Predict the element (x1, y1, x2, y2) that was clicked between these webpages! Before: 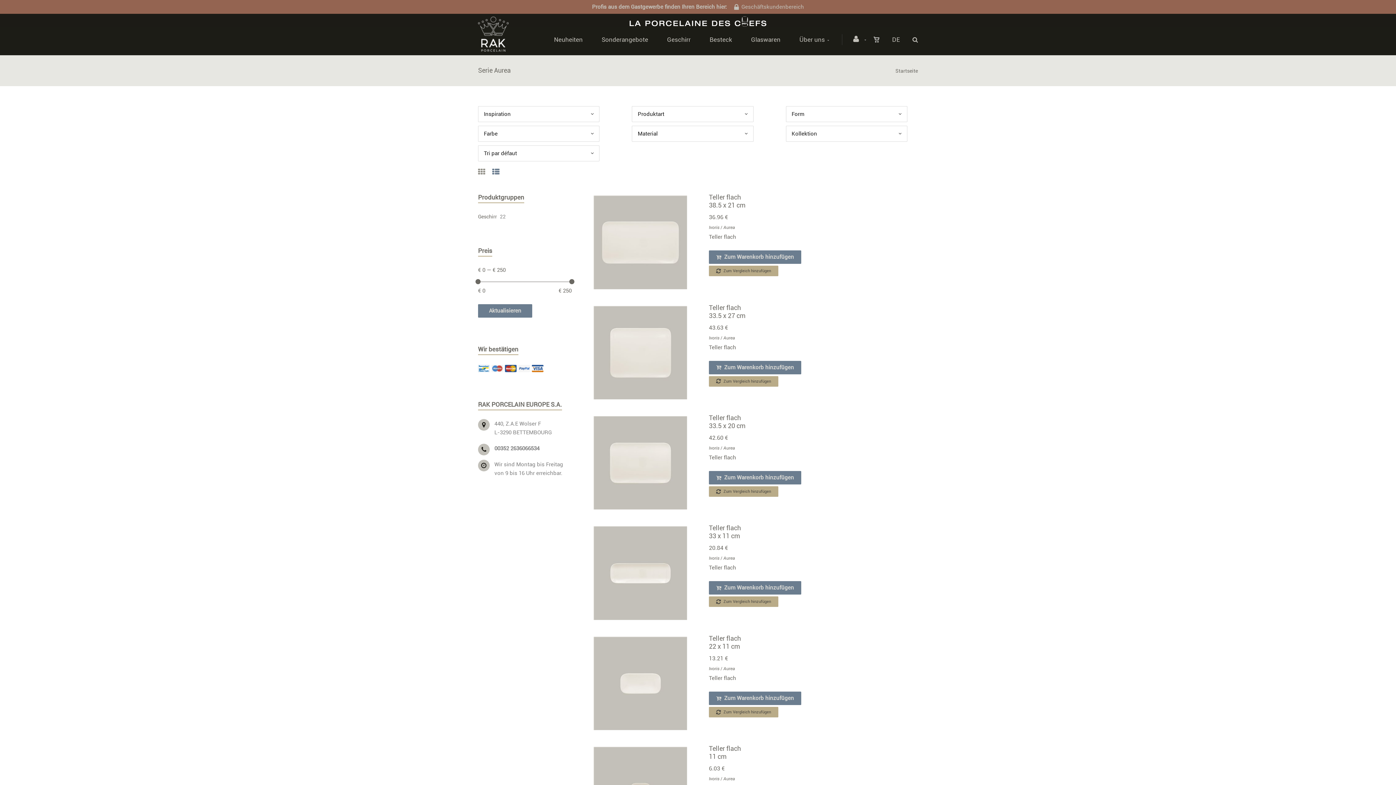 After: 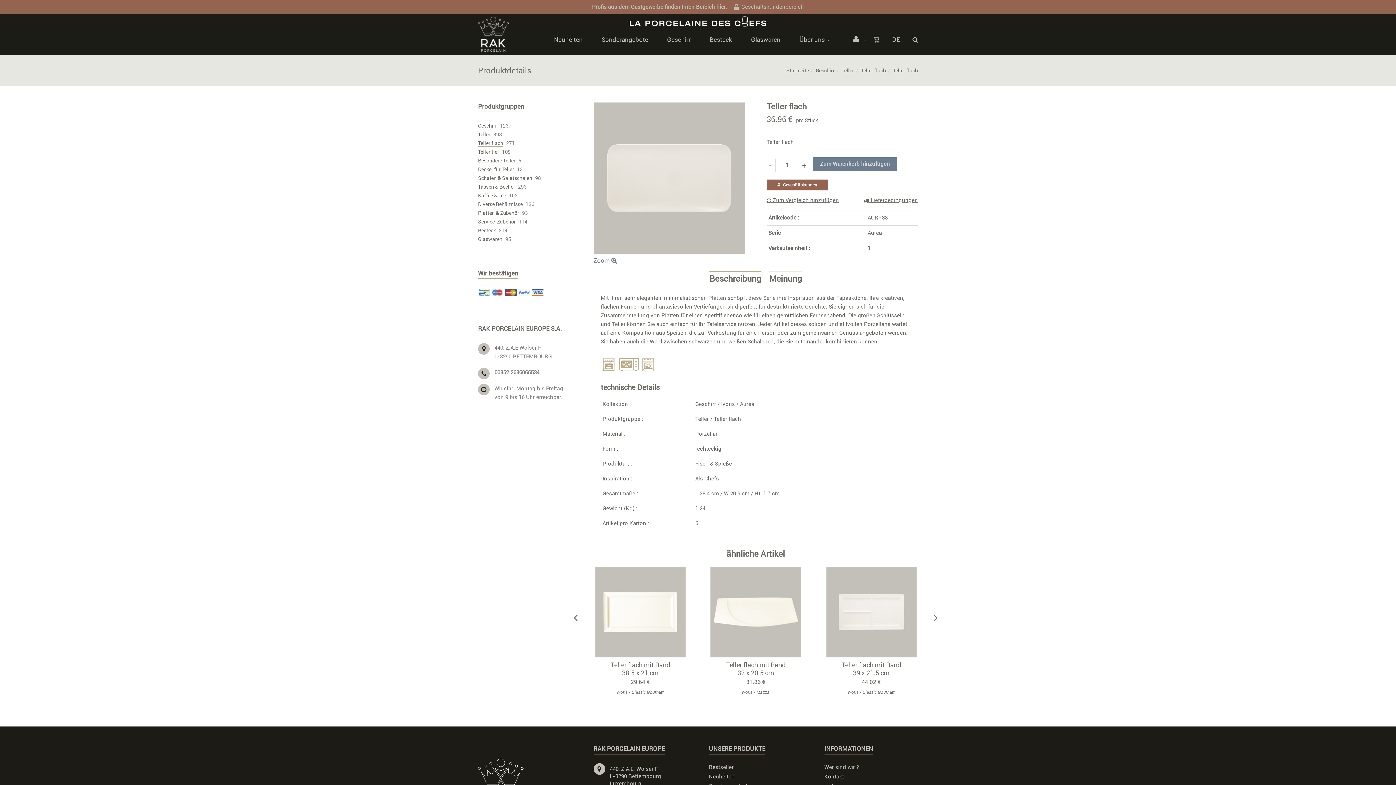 Action: bbox: (593, 197, 687, 204)